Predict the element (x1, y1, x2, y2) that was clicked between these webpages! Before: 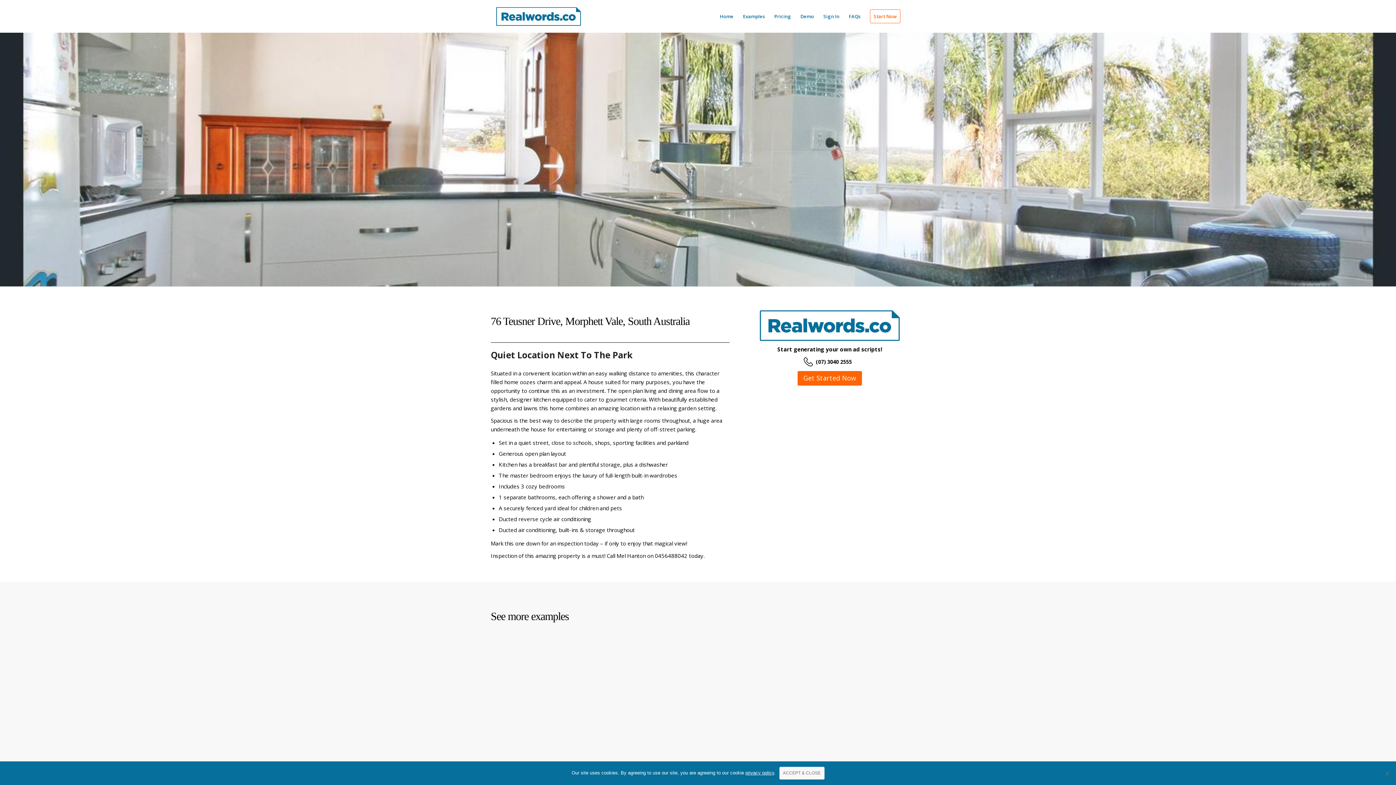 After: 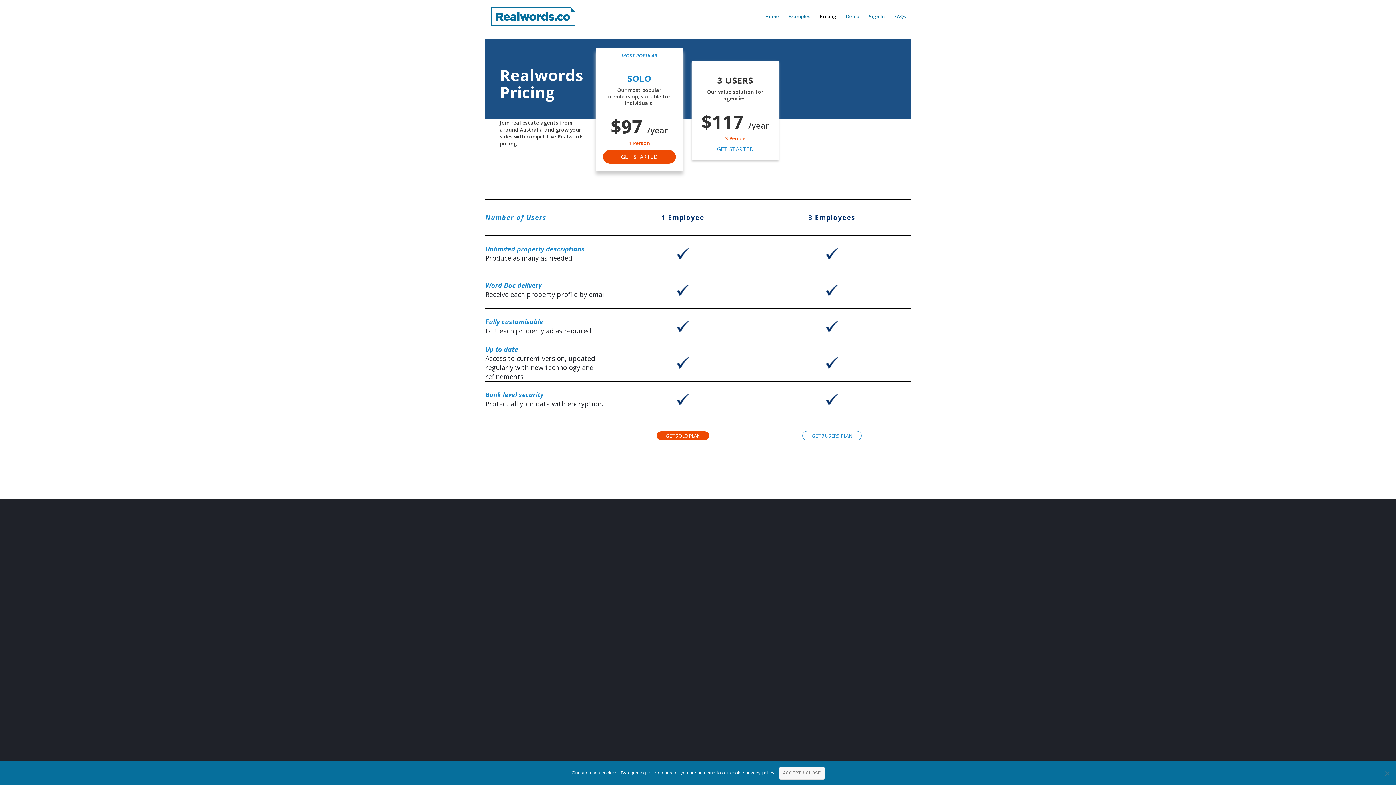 Action: label: Get Started Now bbox: (797, 371, 862, 385)